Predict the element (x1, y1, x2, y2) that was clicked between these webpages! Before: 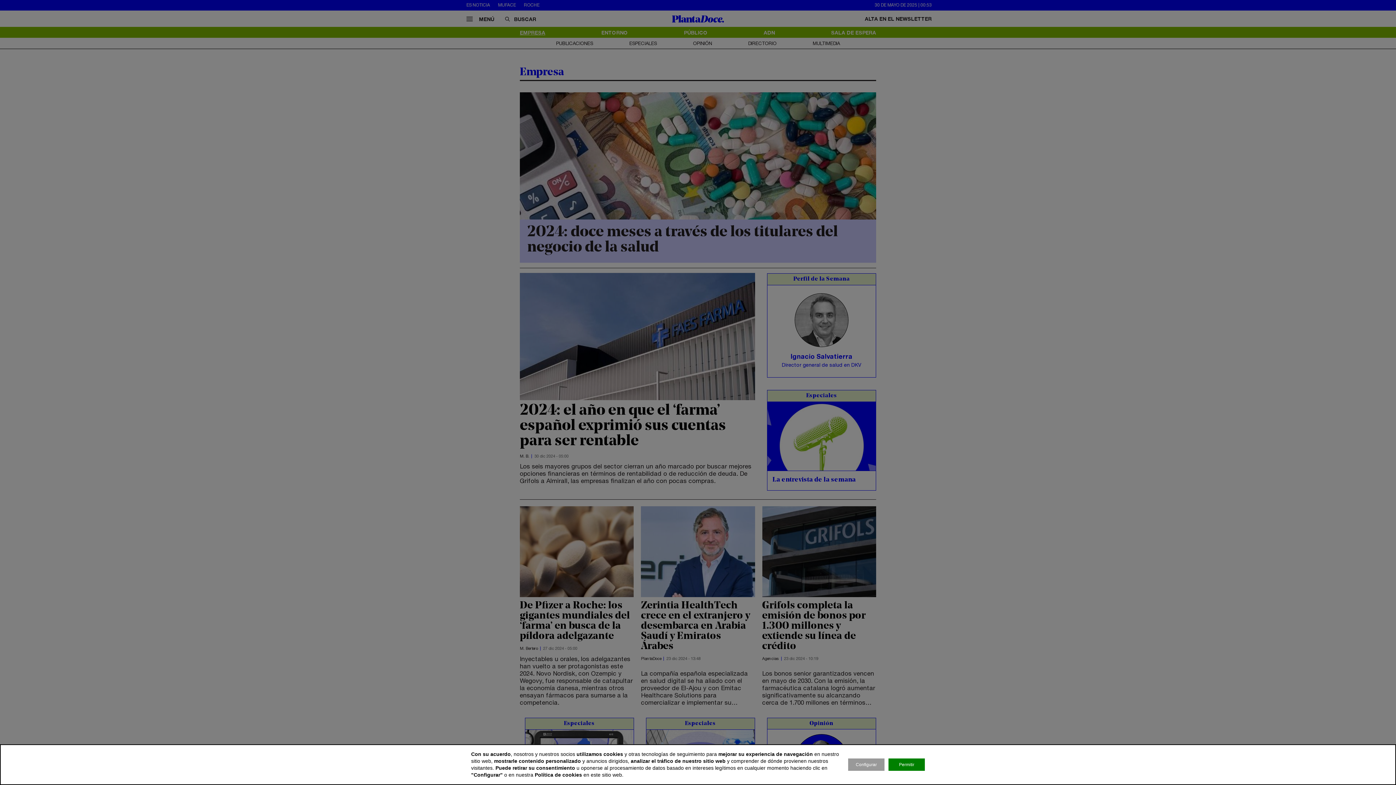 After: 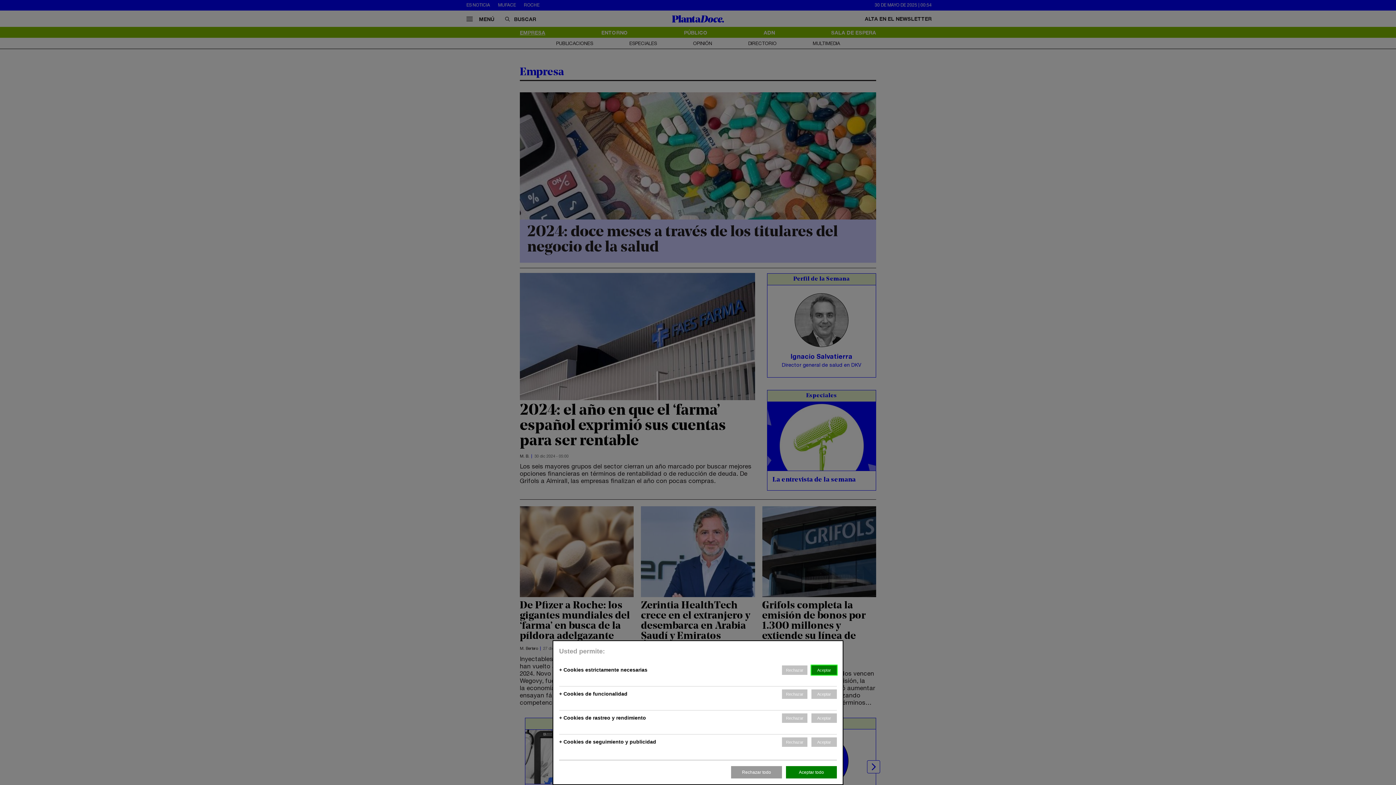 Action: bbox: (848, 758, 884, 771) label: Configurar